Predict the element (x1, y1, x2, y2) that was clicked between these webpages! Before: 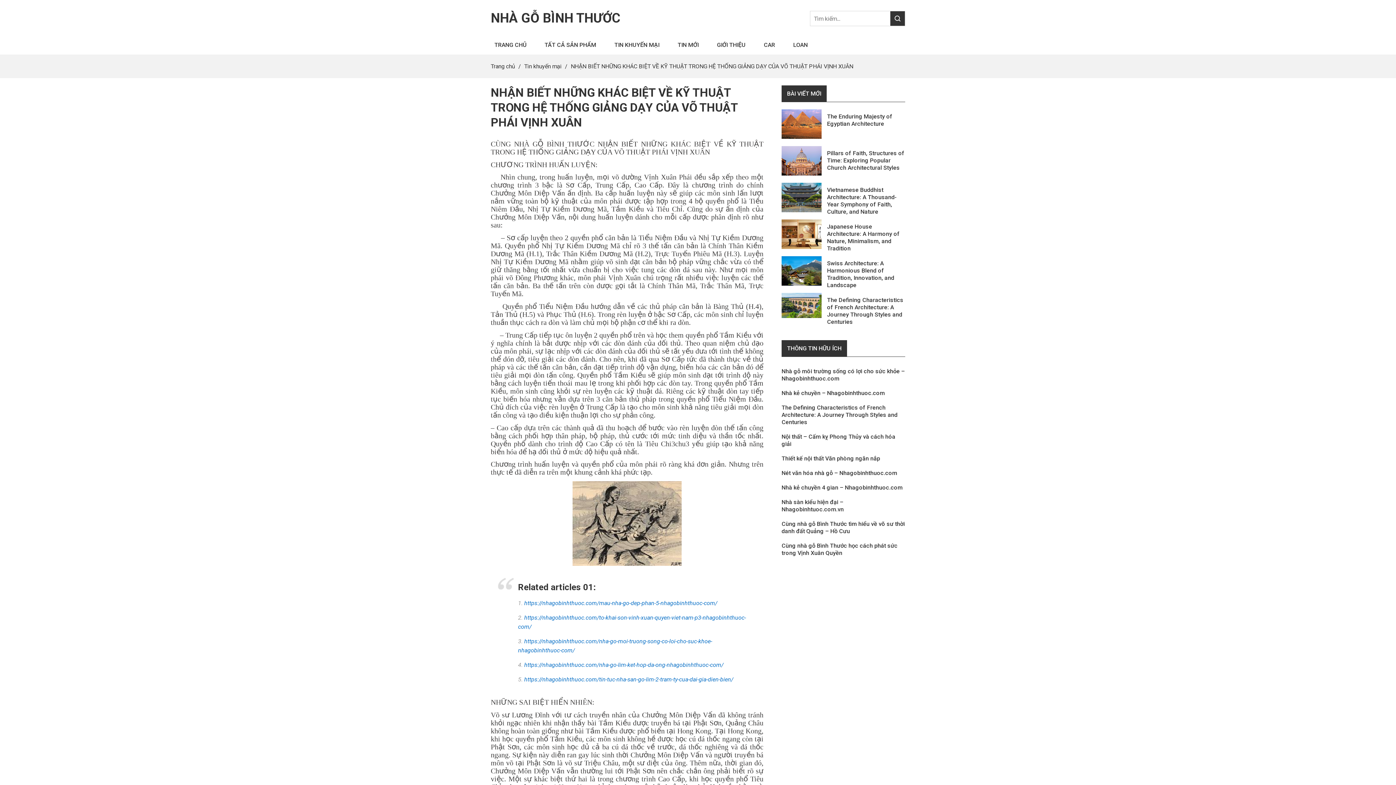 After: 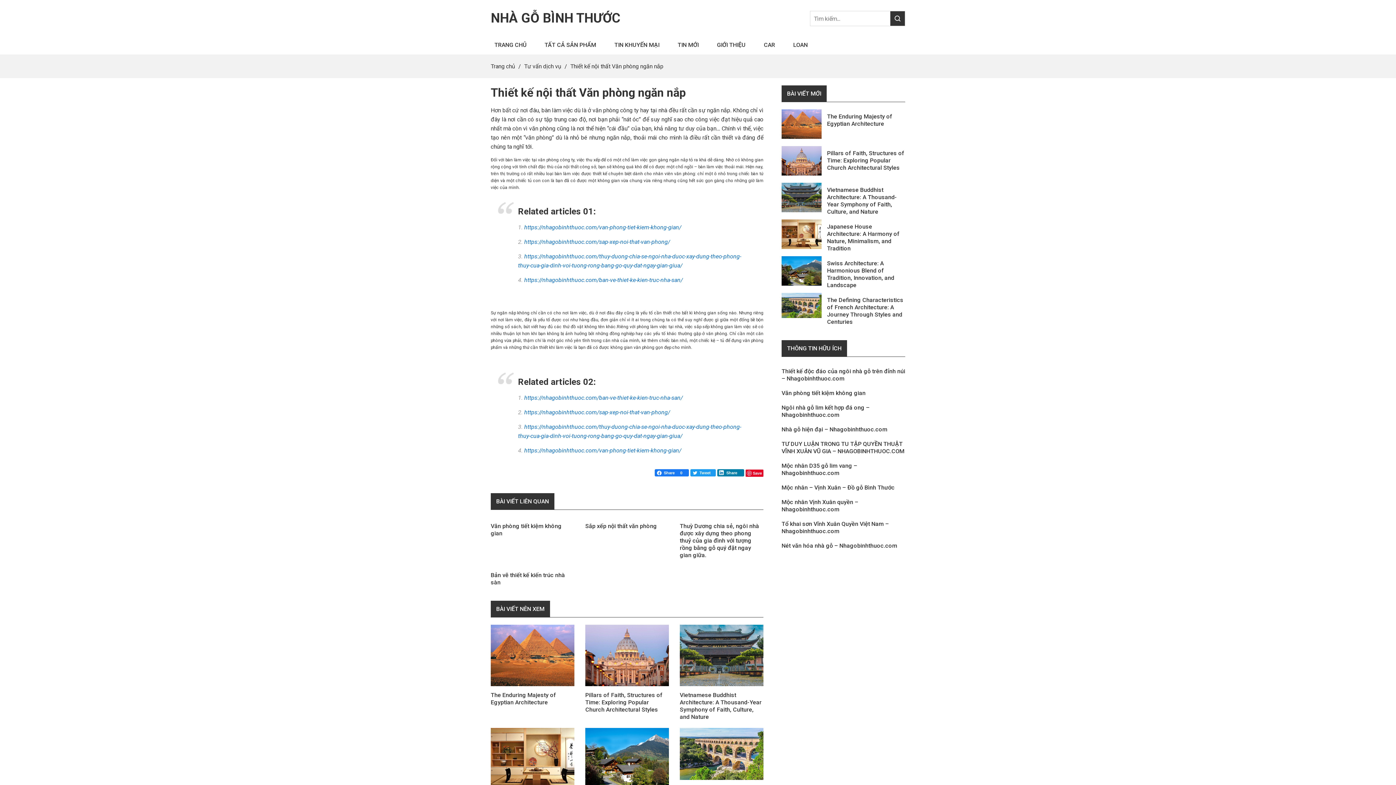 Action: label: Thiết kế nội thất Văn phòng ngăn nắp bbox: (781, 455, 880, 462)